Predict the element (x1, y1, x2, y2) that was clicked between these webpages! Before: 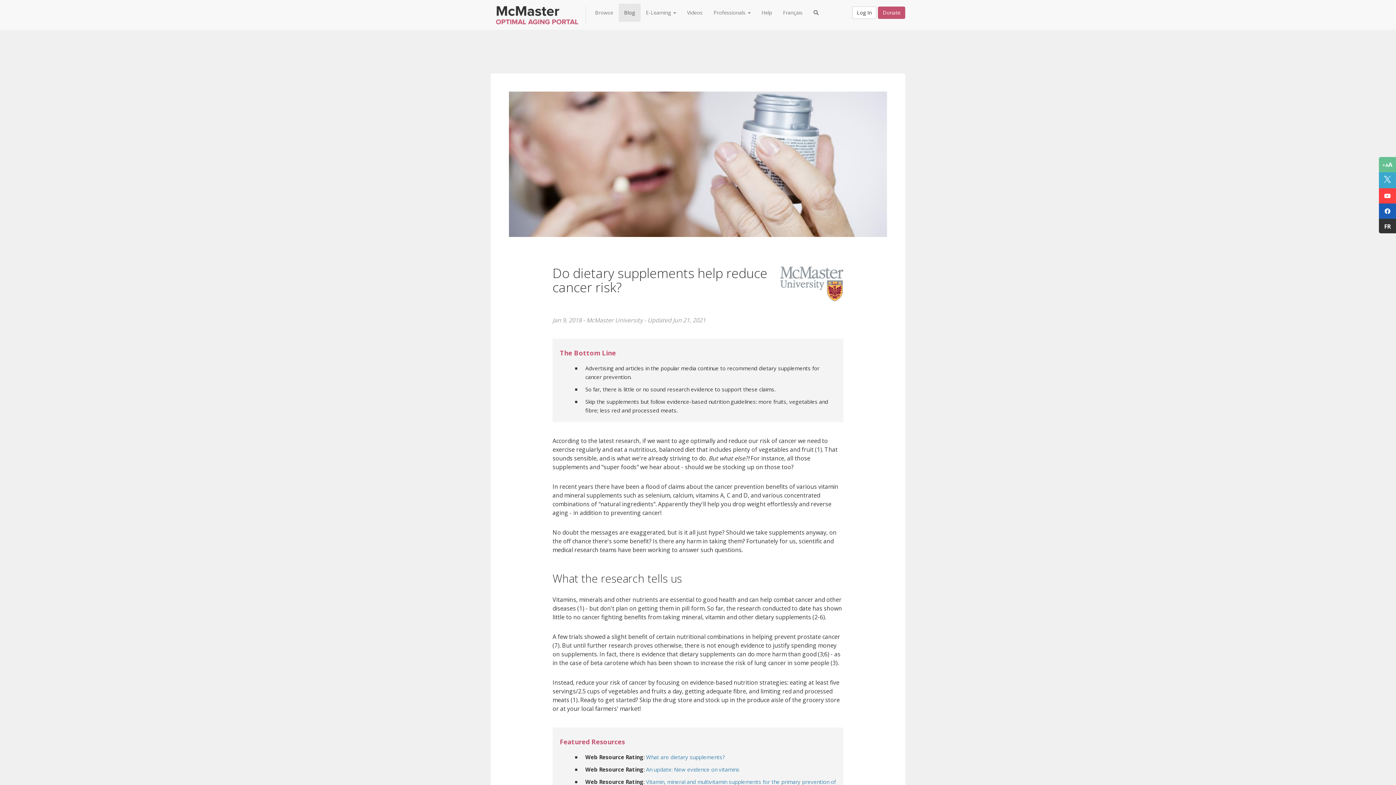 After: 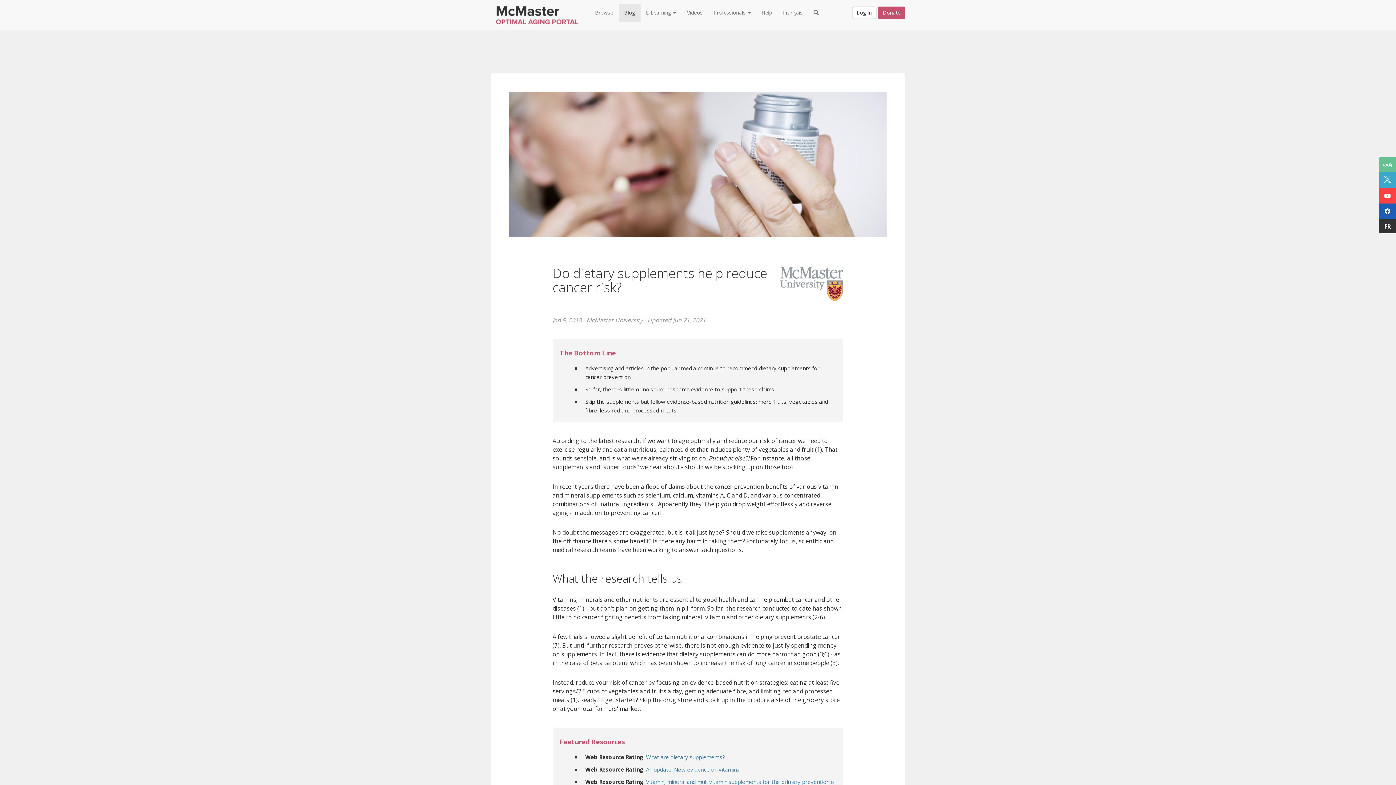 Action: bbox: (1379, 188, 1396, 203)